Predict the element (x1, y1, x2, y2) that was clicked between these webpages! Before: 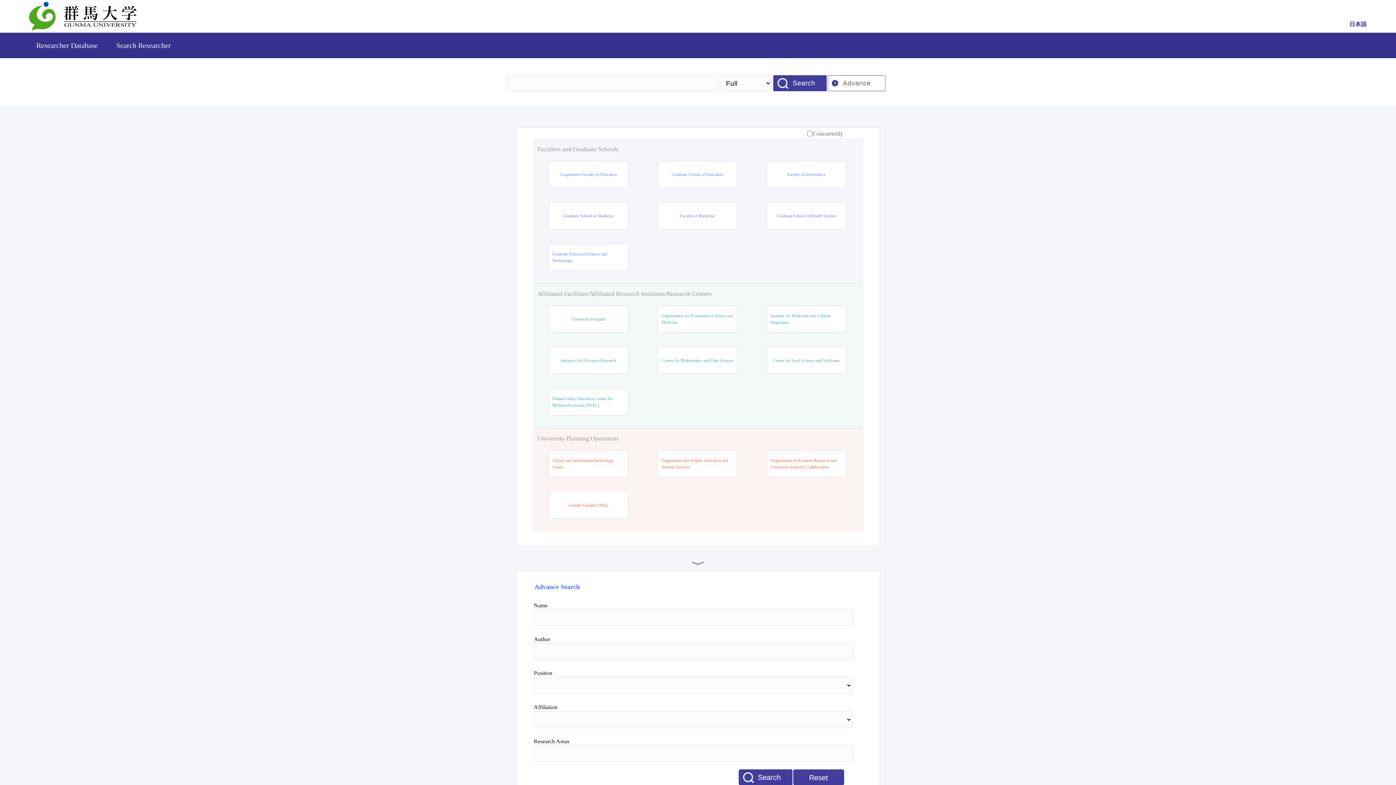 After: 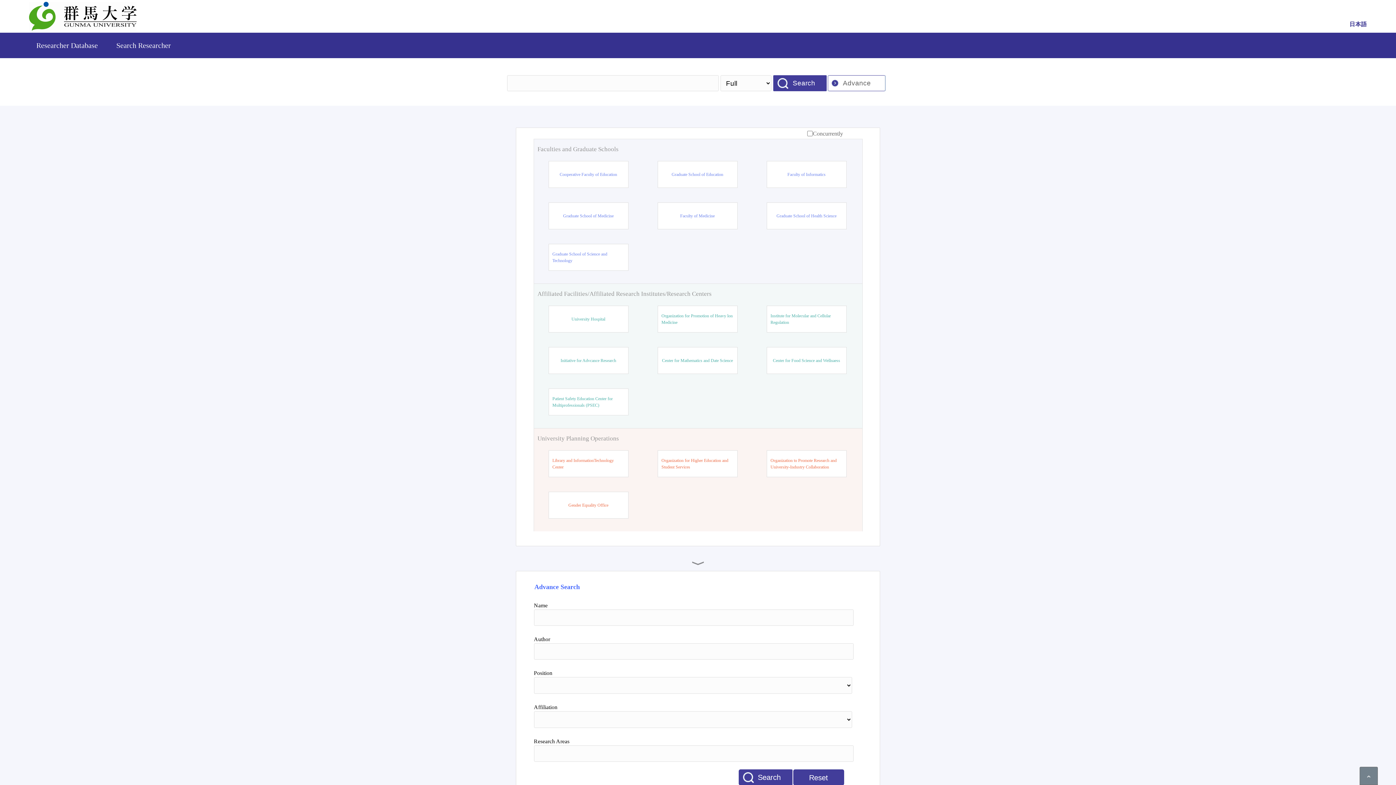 Action: label: Search Researcher bbox: (116, 41, 170, 49)